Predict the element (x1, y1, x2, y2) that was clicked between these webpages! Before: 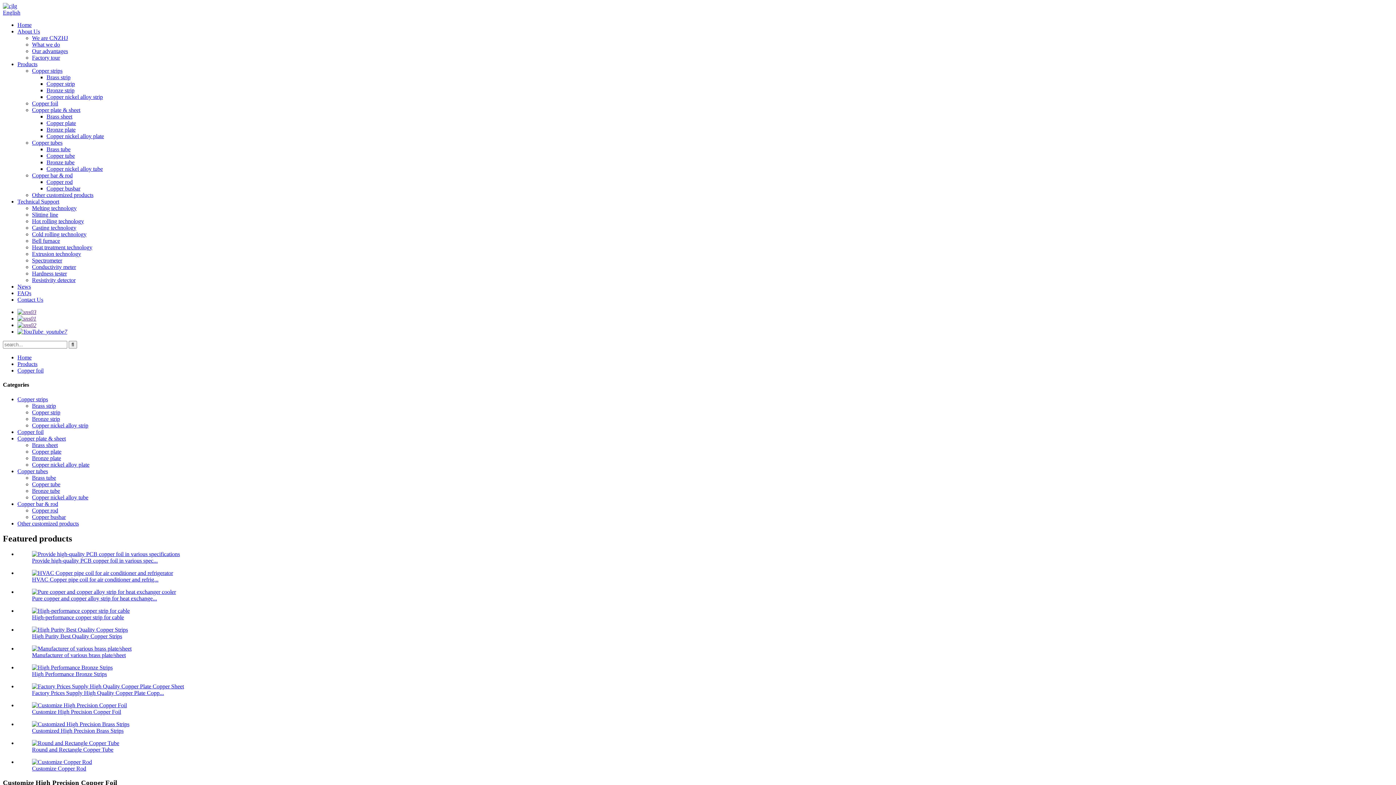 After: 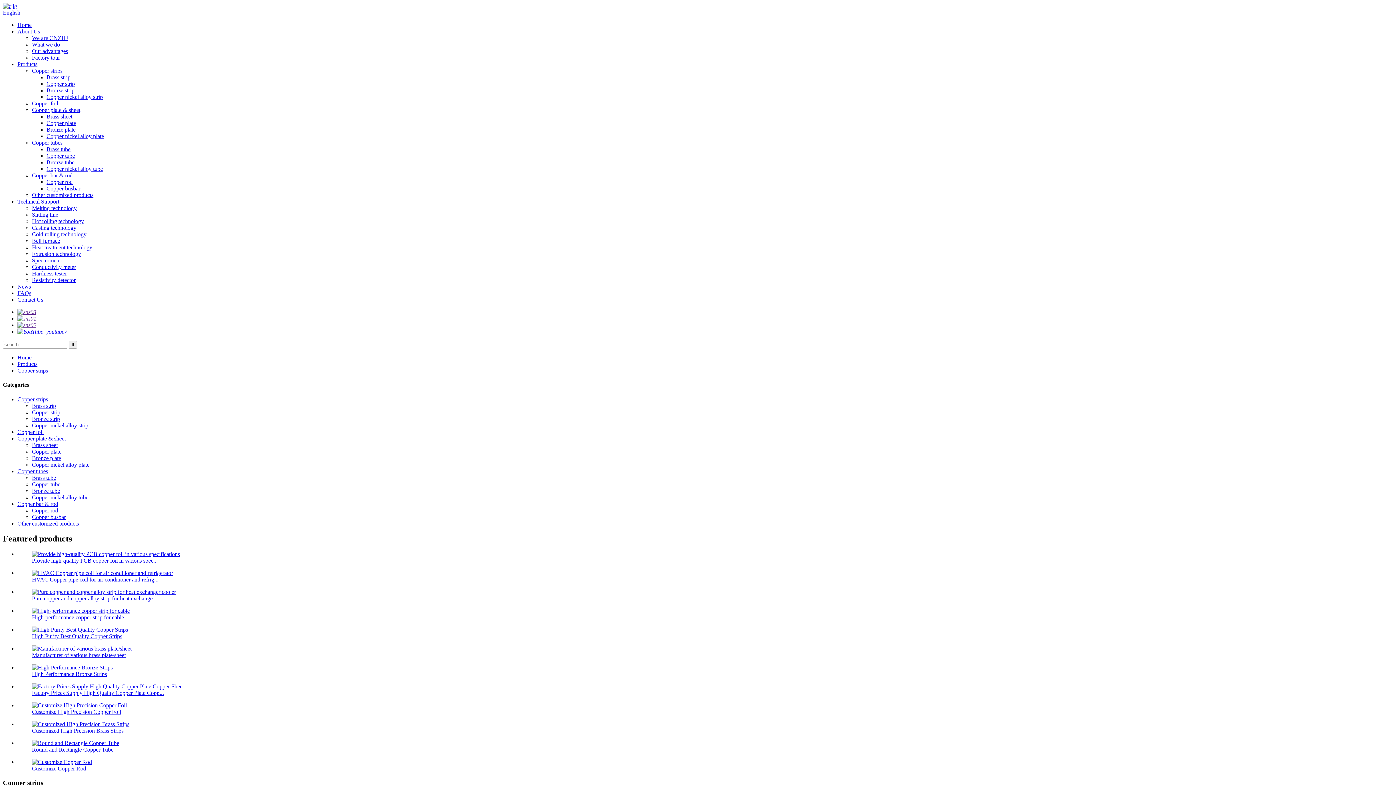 Action: bbox: (32, 67, 62, 73) label: Copper strips